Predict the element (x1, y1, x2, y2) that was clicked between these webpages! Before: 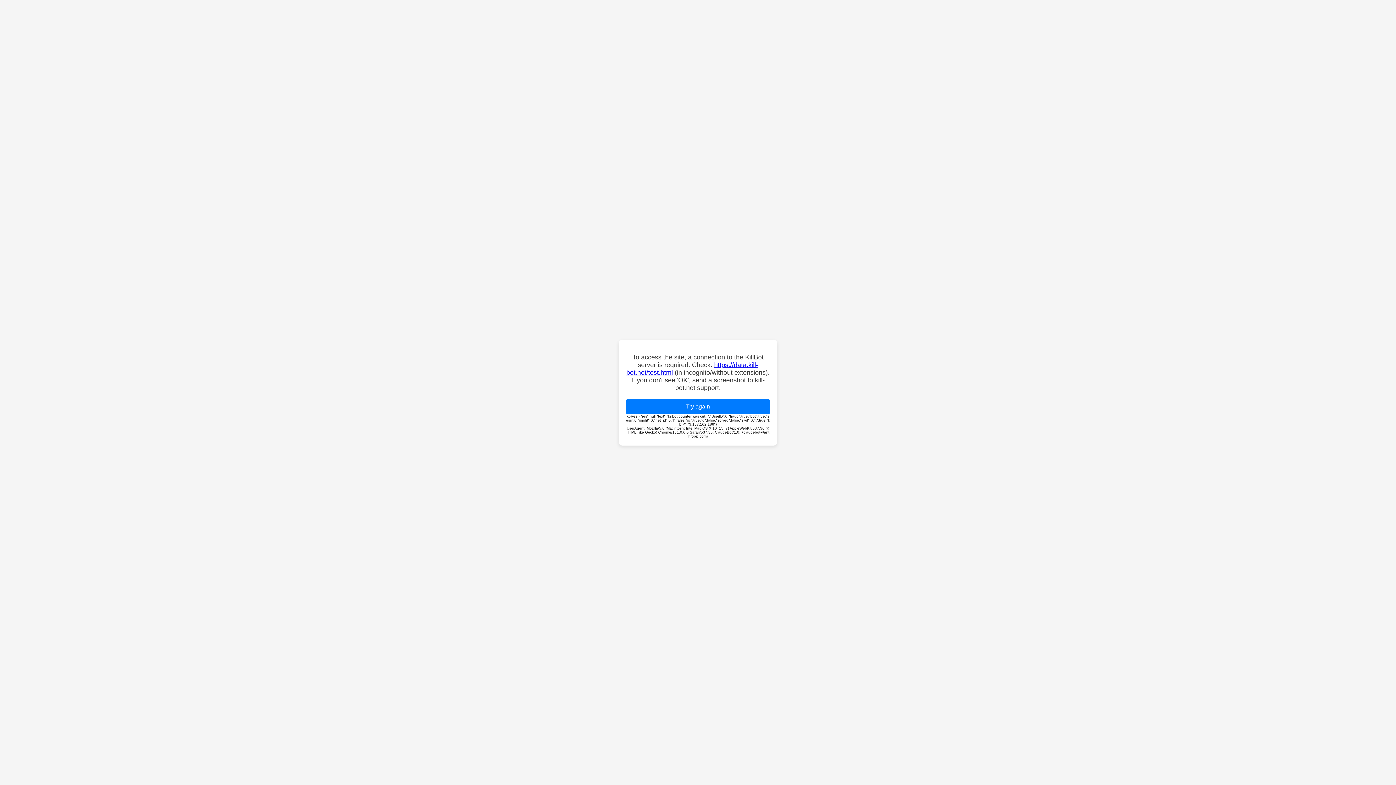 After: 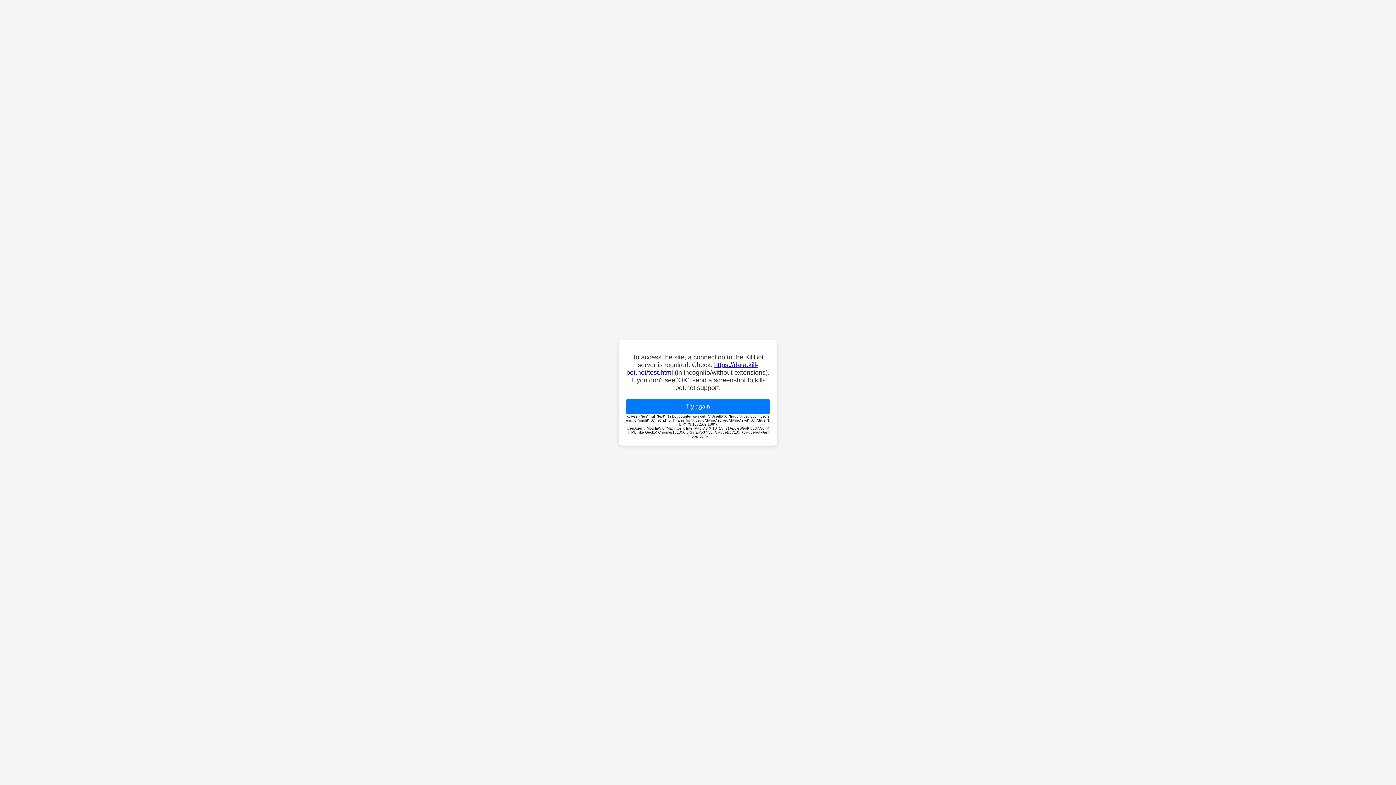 Action: bbox: (626, 399, 770, 414) label: Try again